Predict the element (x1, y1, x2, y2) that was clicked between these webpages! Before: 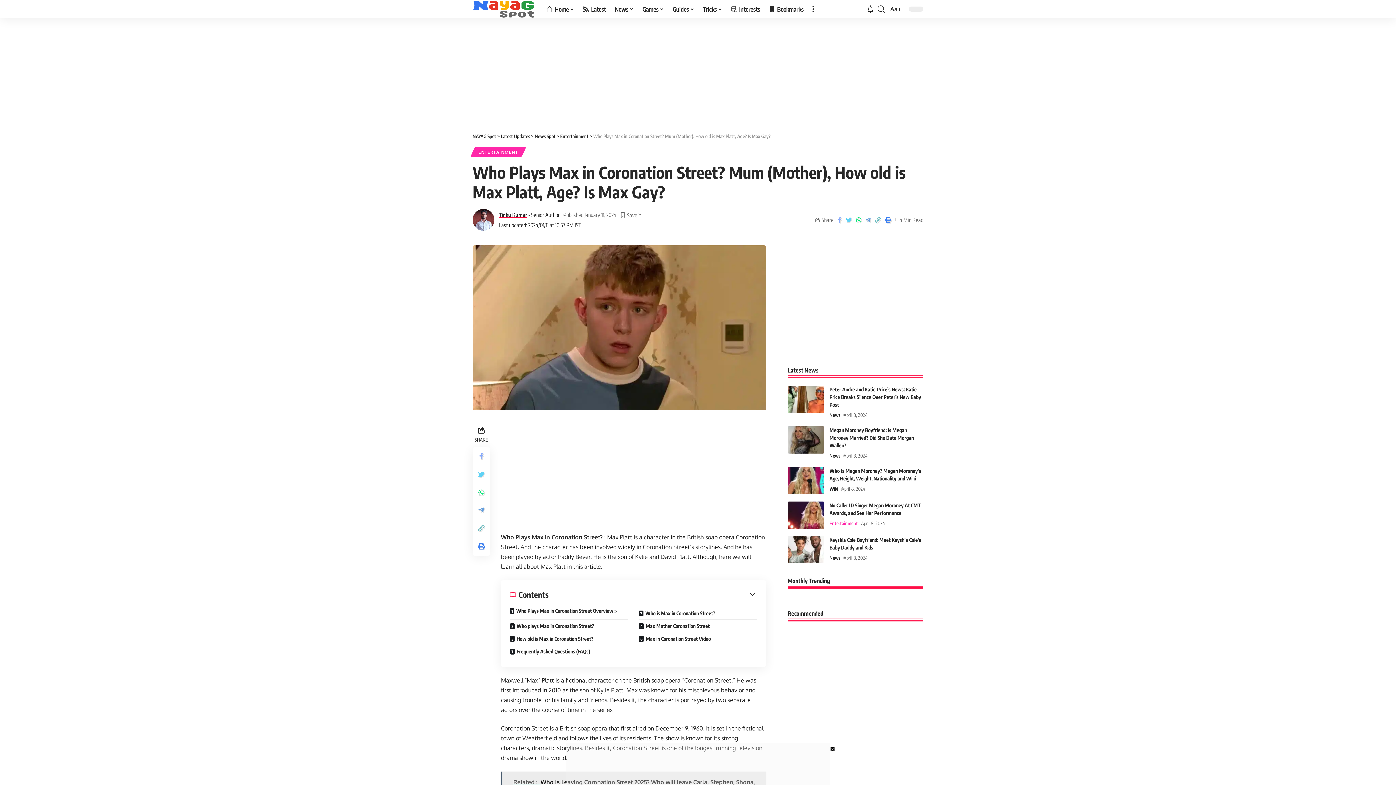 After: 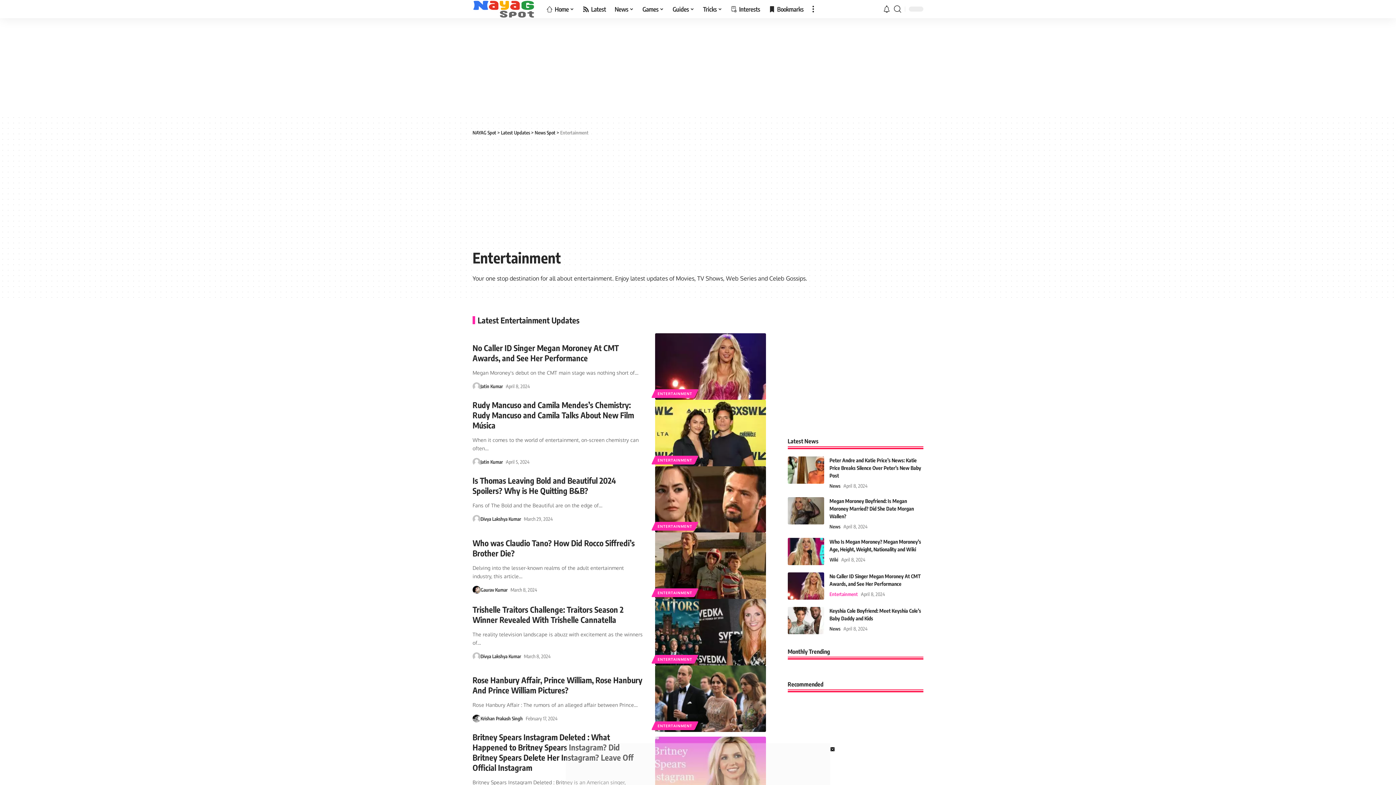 Action: bbox: (829, 519, 858, 527) label: Entertainment